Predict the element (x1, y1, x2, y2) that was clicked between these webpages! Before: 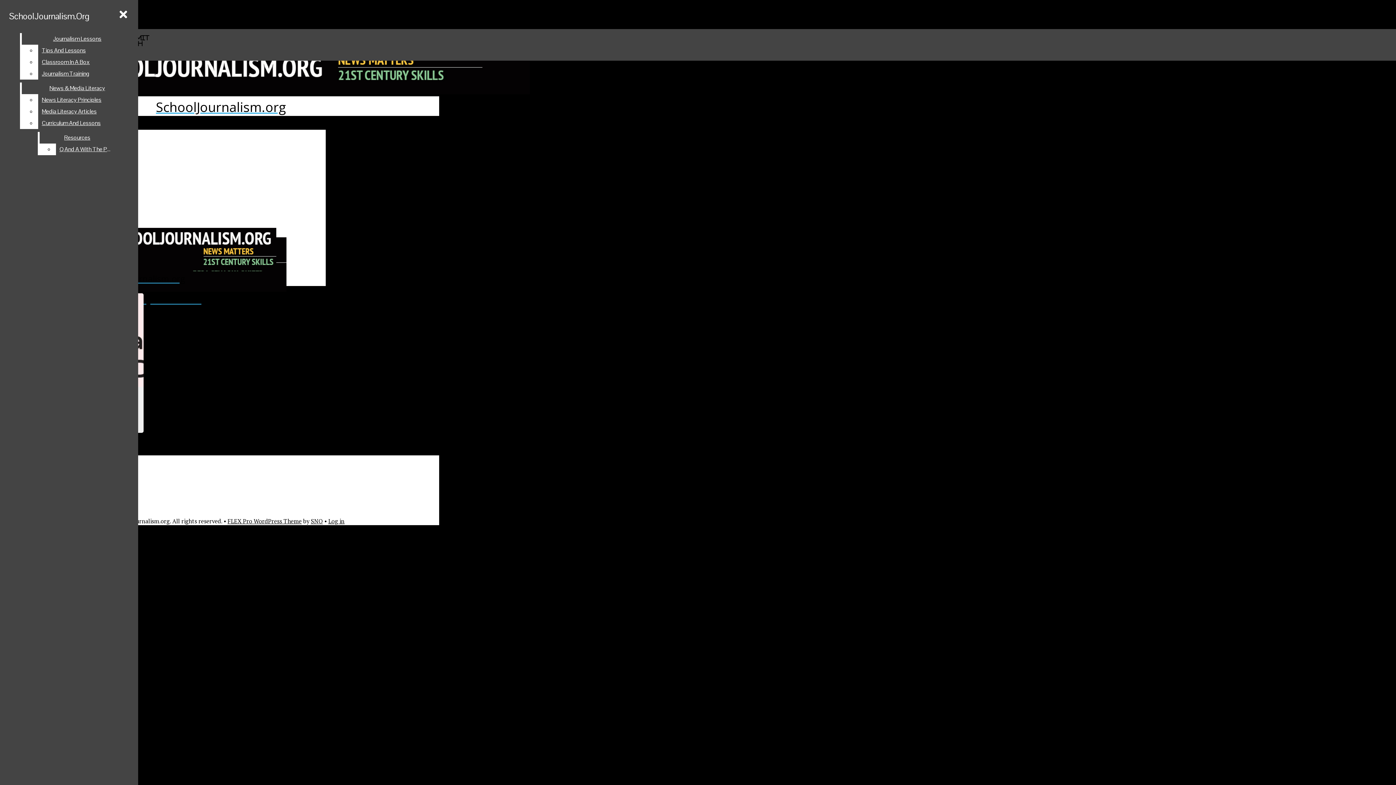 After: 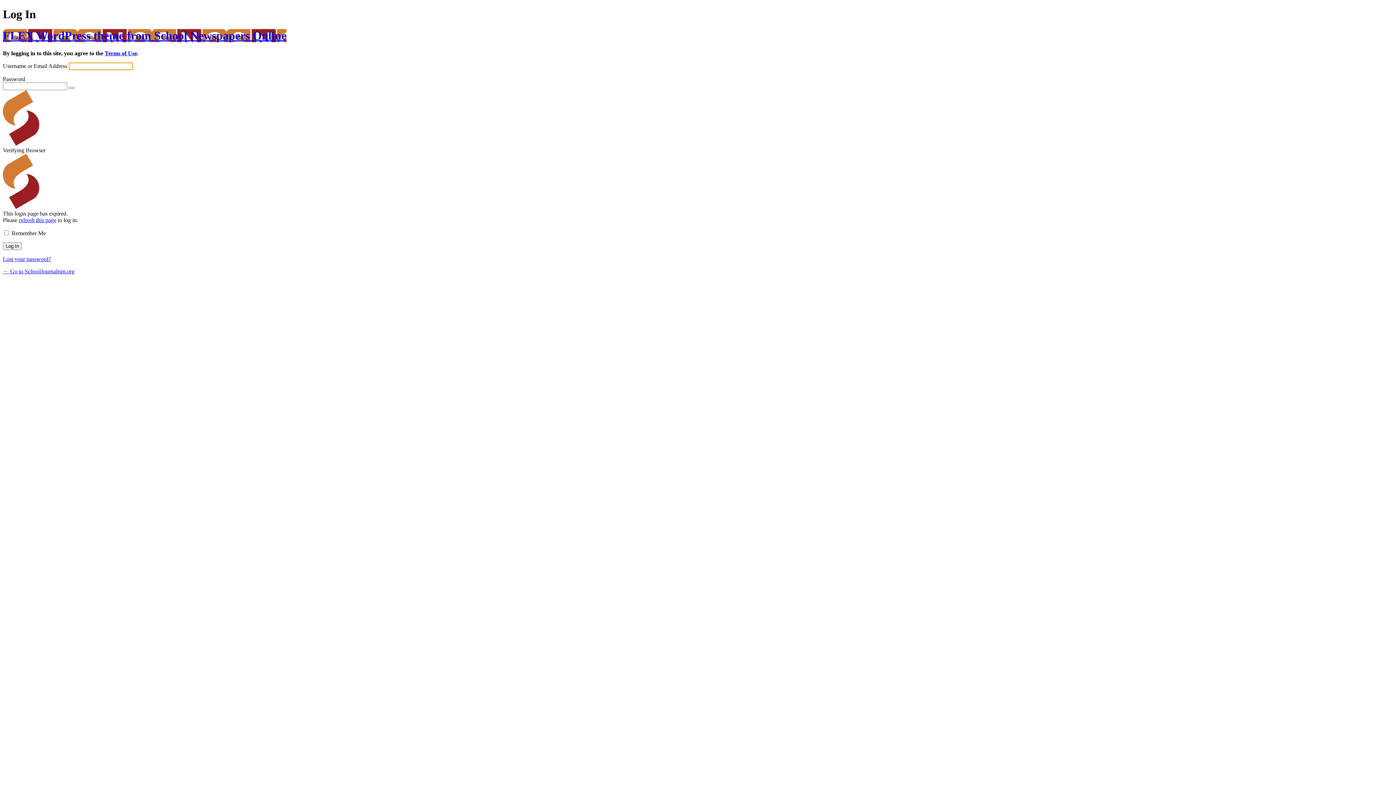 Action: label: Log in bbox: (328, 517, 344, 525)